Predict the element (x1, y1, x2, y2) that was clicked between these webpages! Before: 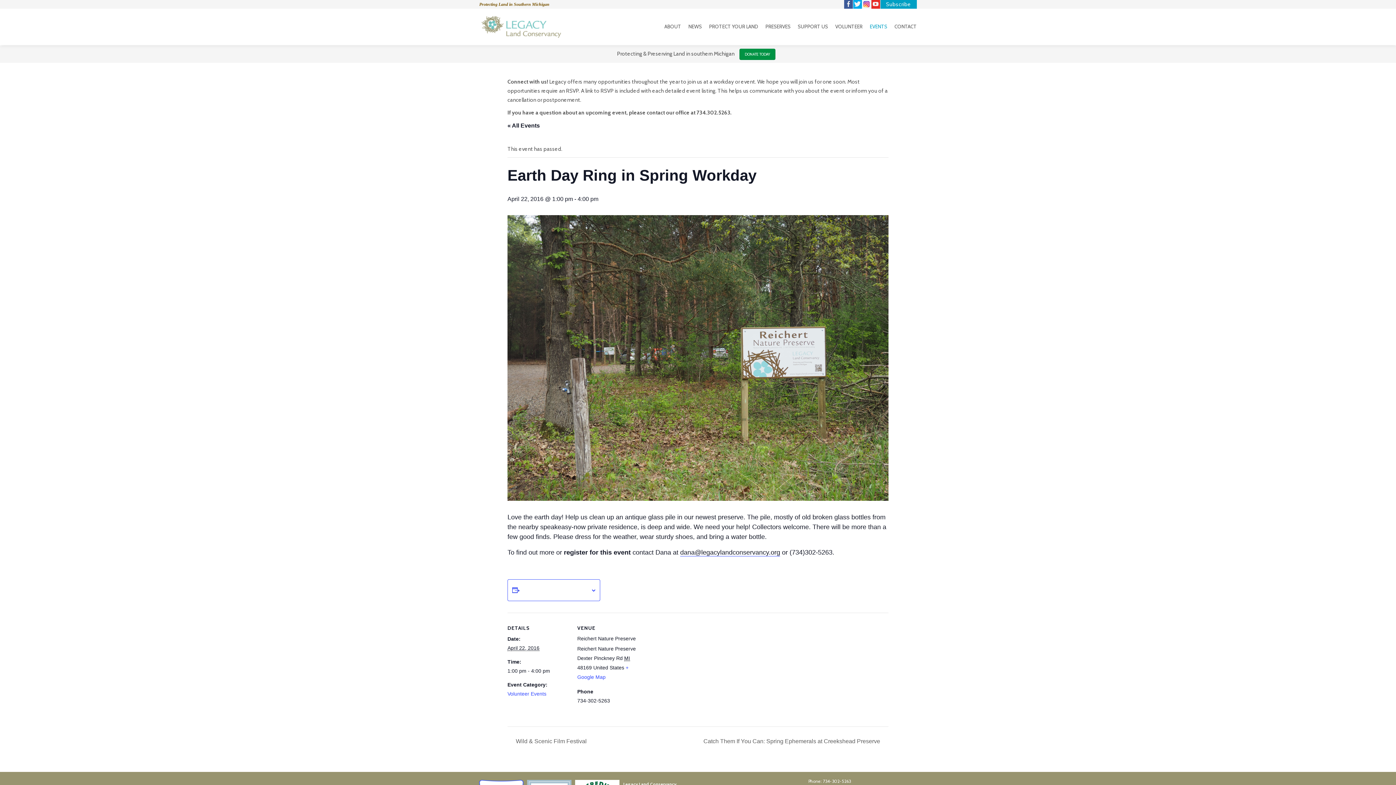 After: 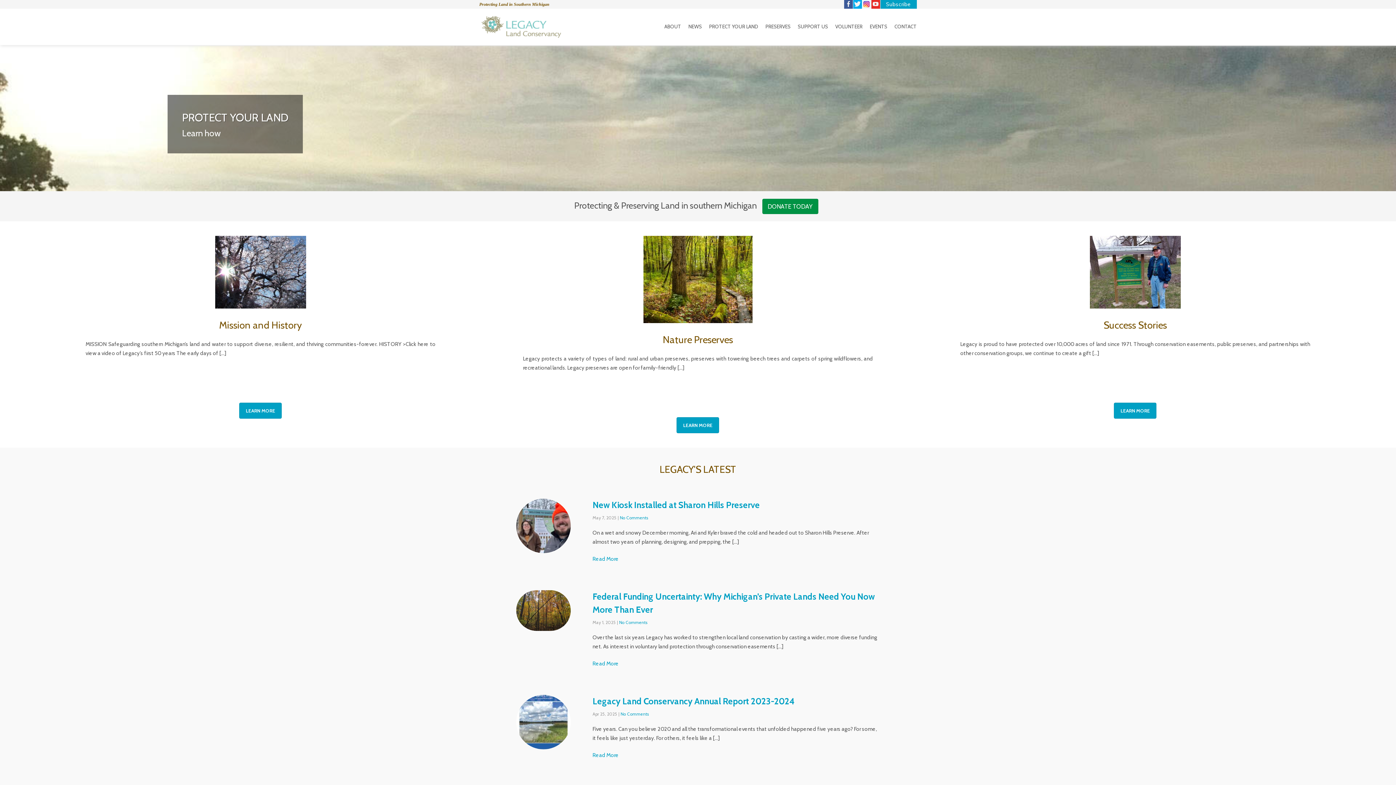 Action: bbox: (479, 32, 563, 39)